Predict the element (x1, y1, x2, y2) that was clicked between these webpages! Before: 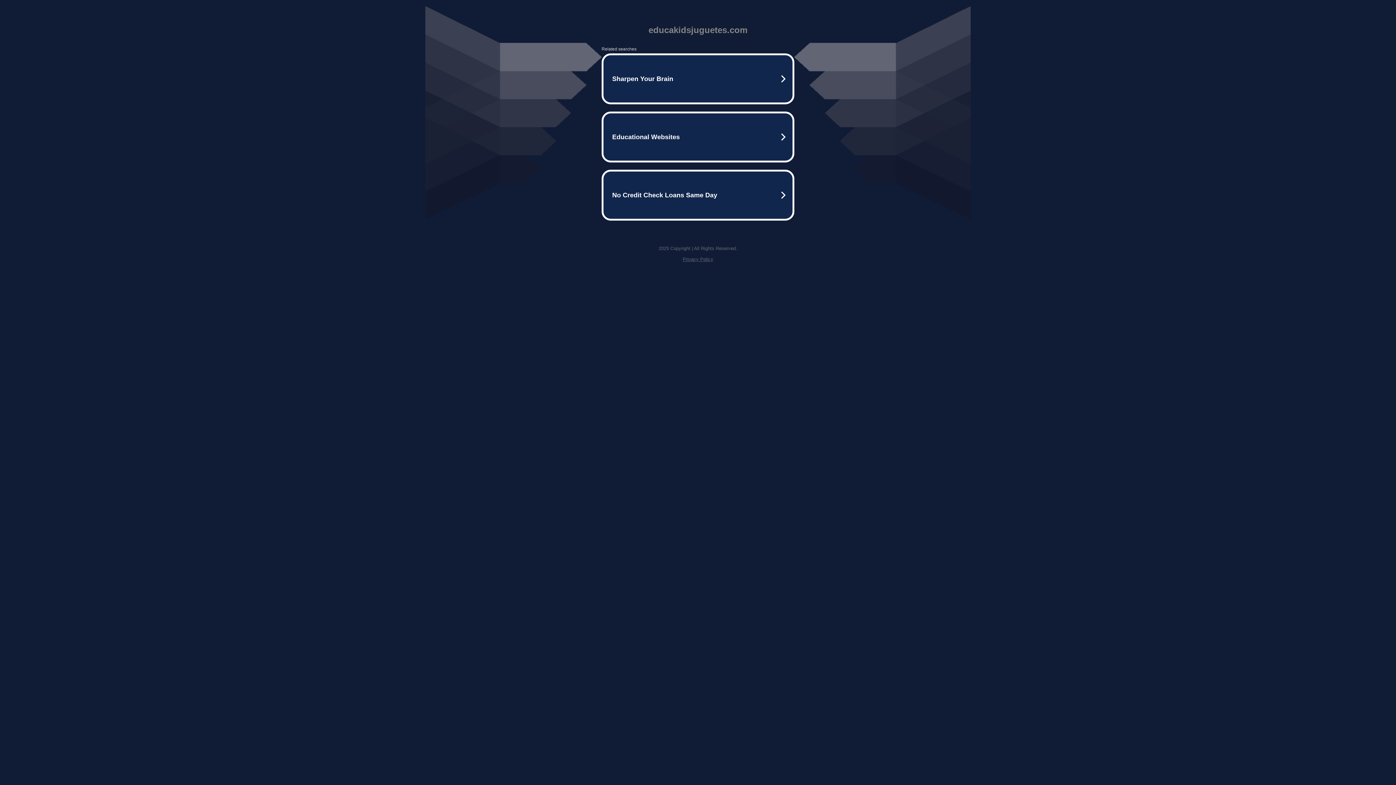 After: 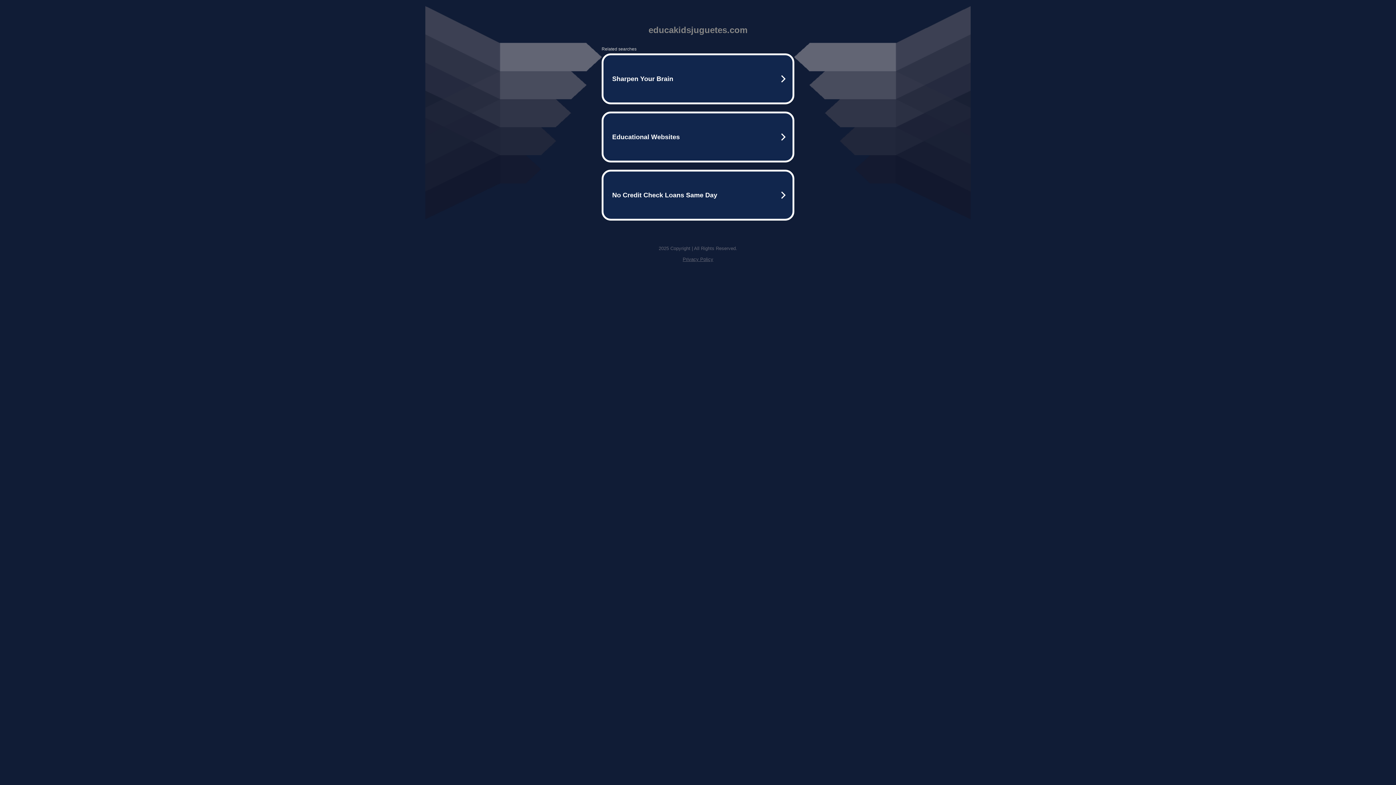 Action: bbox: (682, 256, 713, 262) label: Privacy Policy